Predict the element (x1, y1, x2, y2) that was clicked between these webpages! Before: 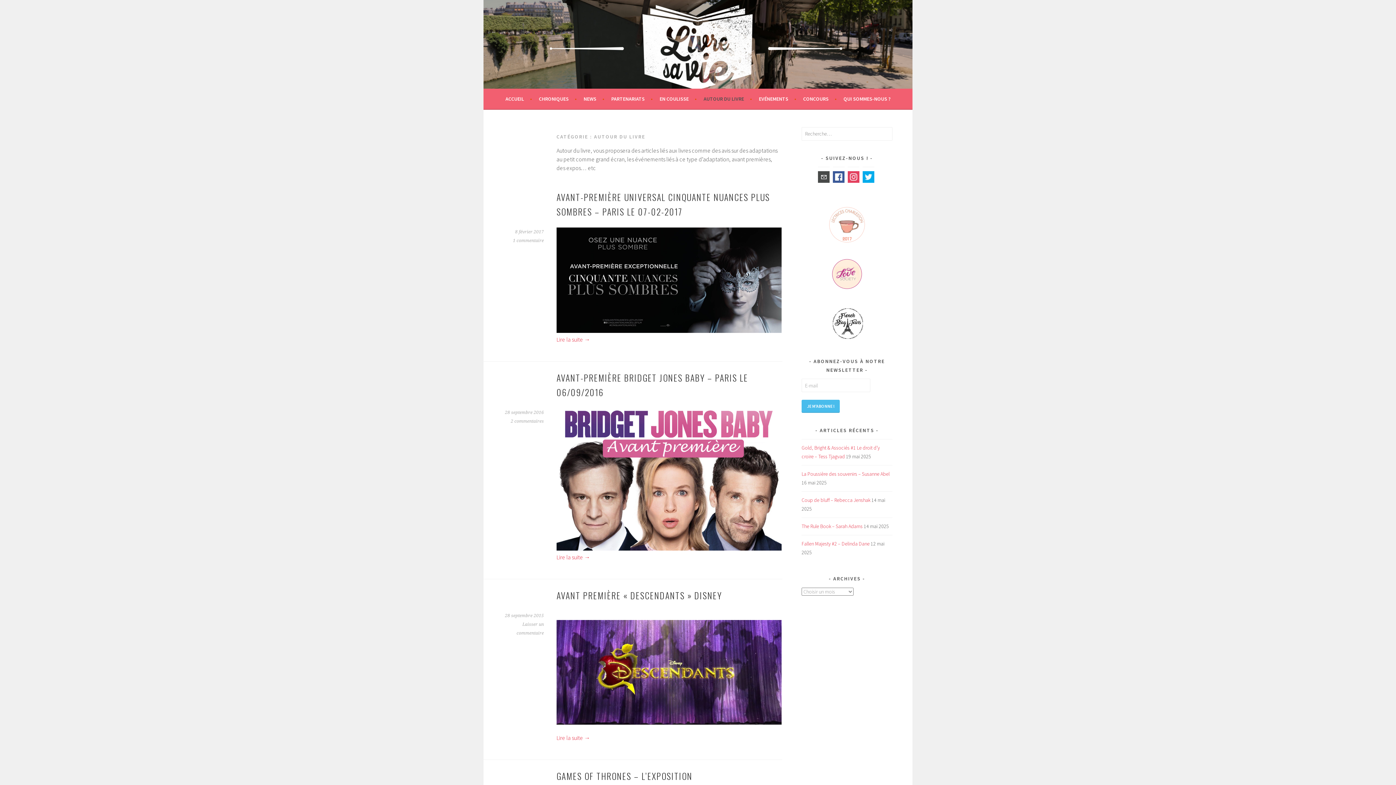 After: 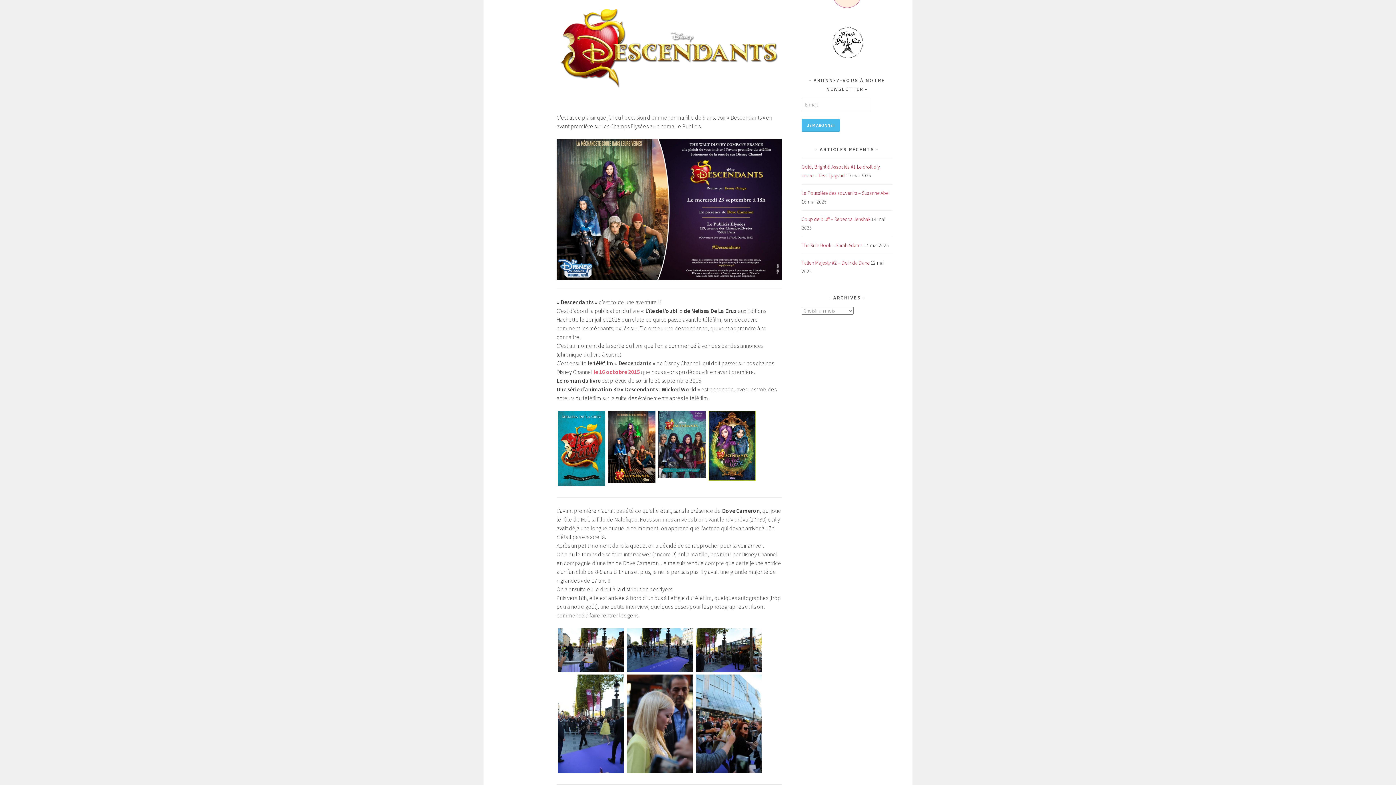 Action: label: Lire la suite → bbox: (556, 734, 590, 741)